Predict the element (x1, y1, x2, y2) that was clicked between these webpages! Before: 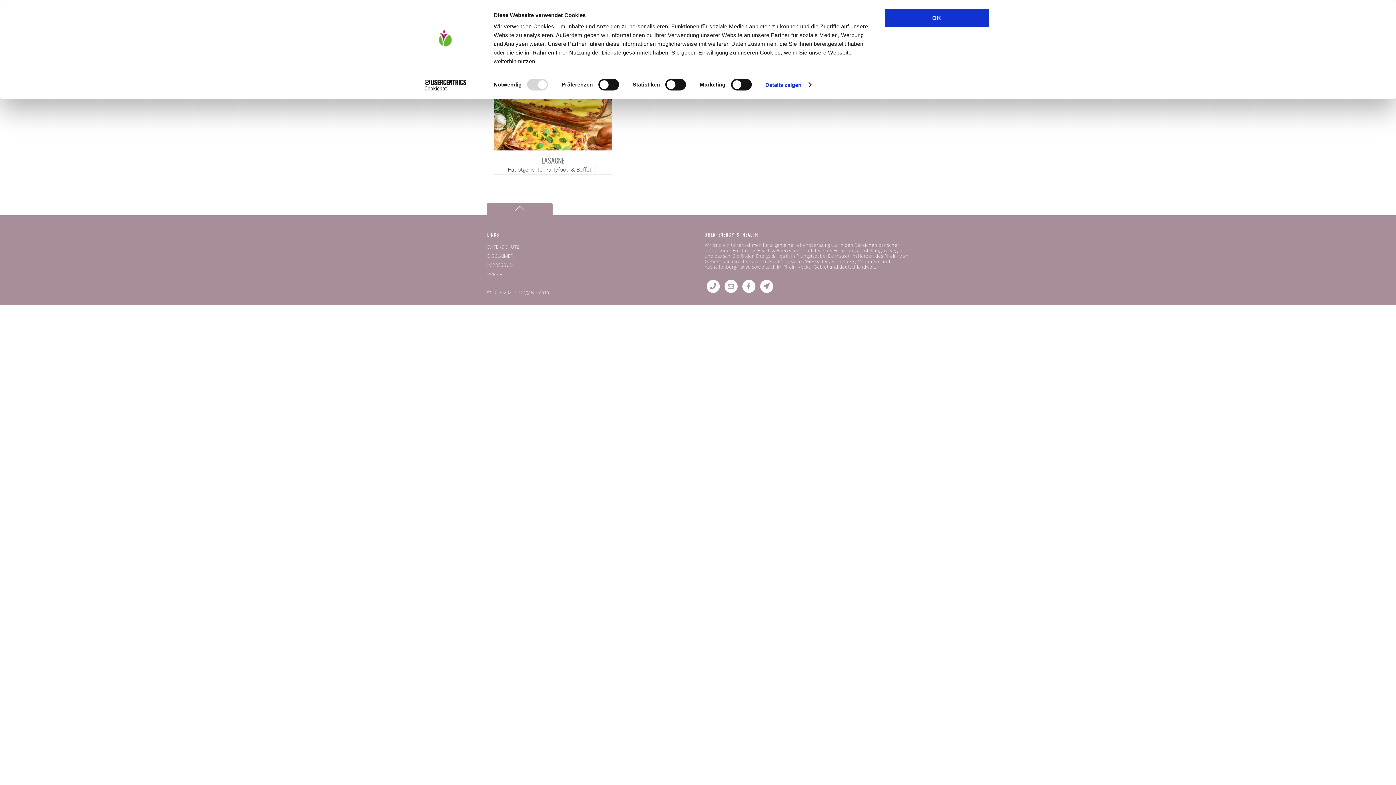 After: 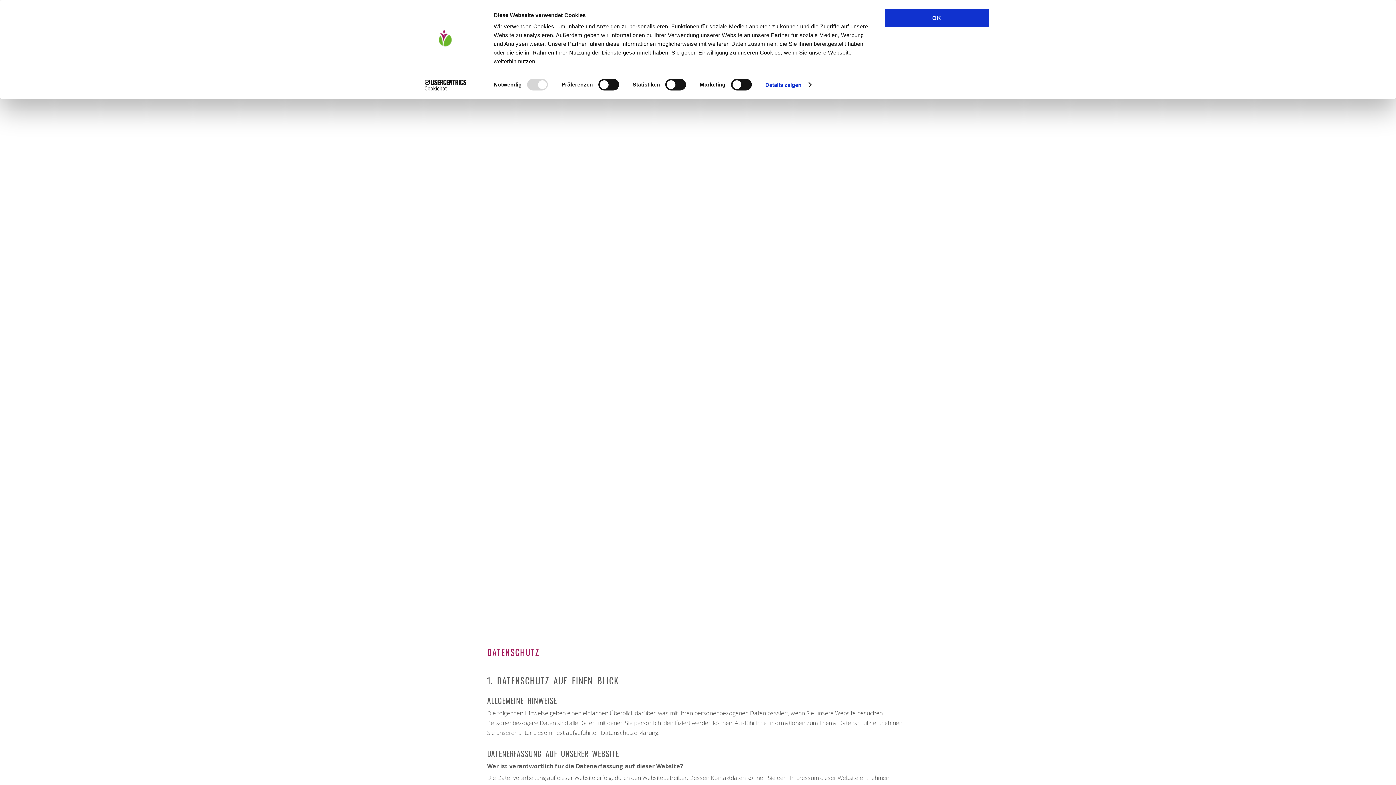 Action: bbox: (487, 243, 519, 250) label: DATENSCHUTZ